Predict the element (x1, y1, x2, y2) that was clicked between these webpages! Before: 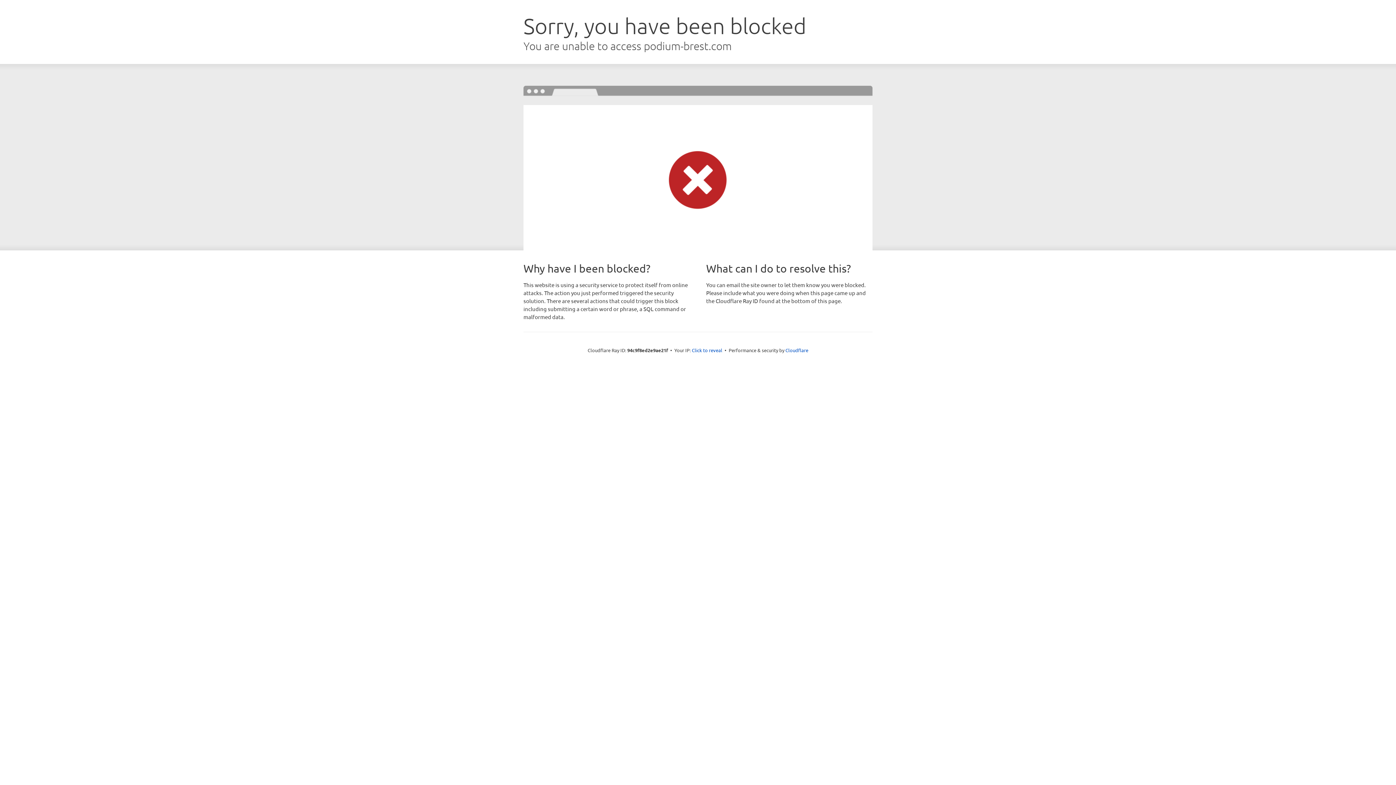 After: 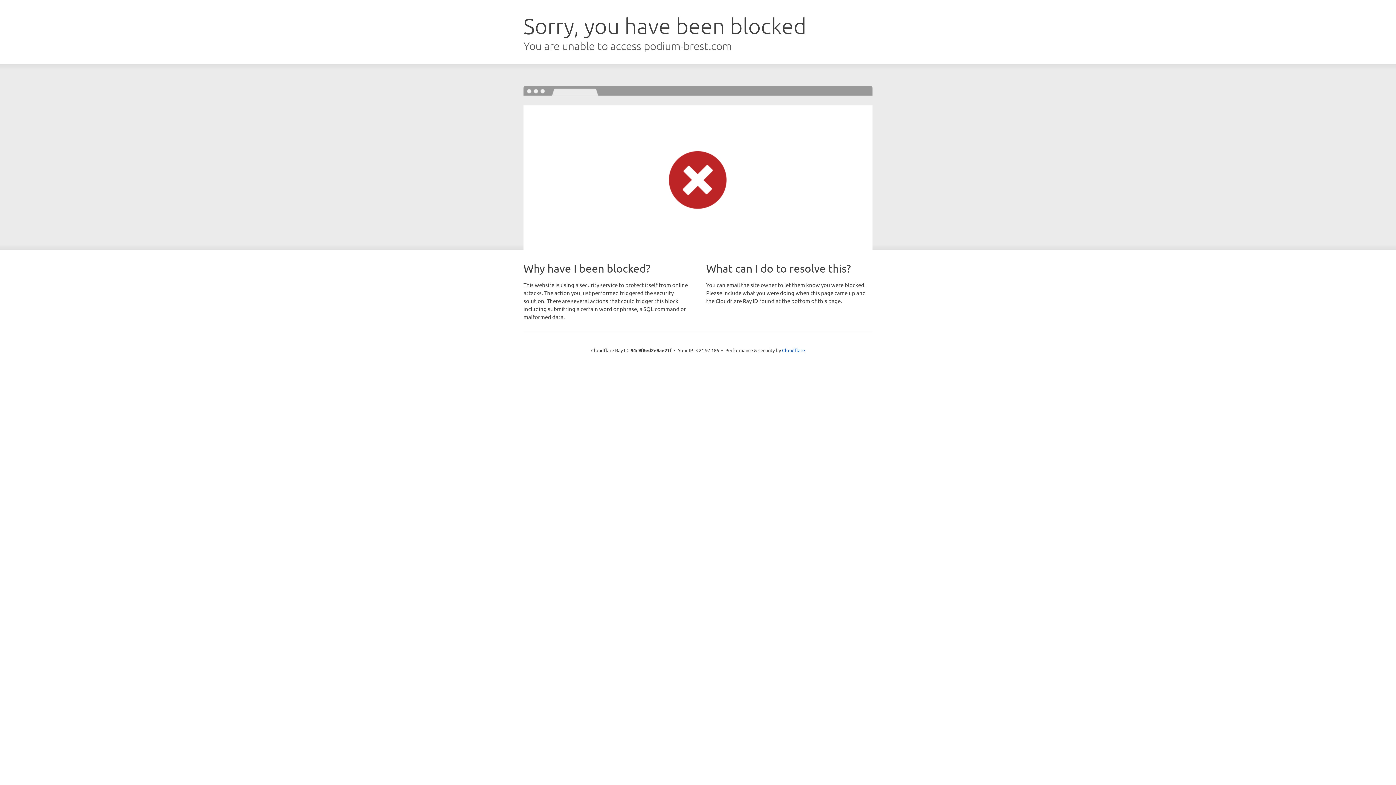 Action: bbox: (692, 346, 722, 353) label: Click to reveal